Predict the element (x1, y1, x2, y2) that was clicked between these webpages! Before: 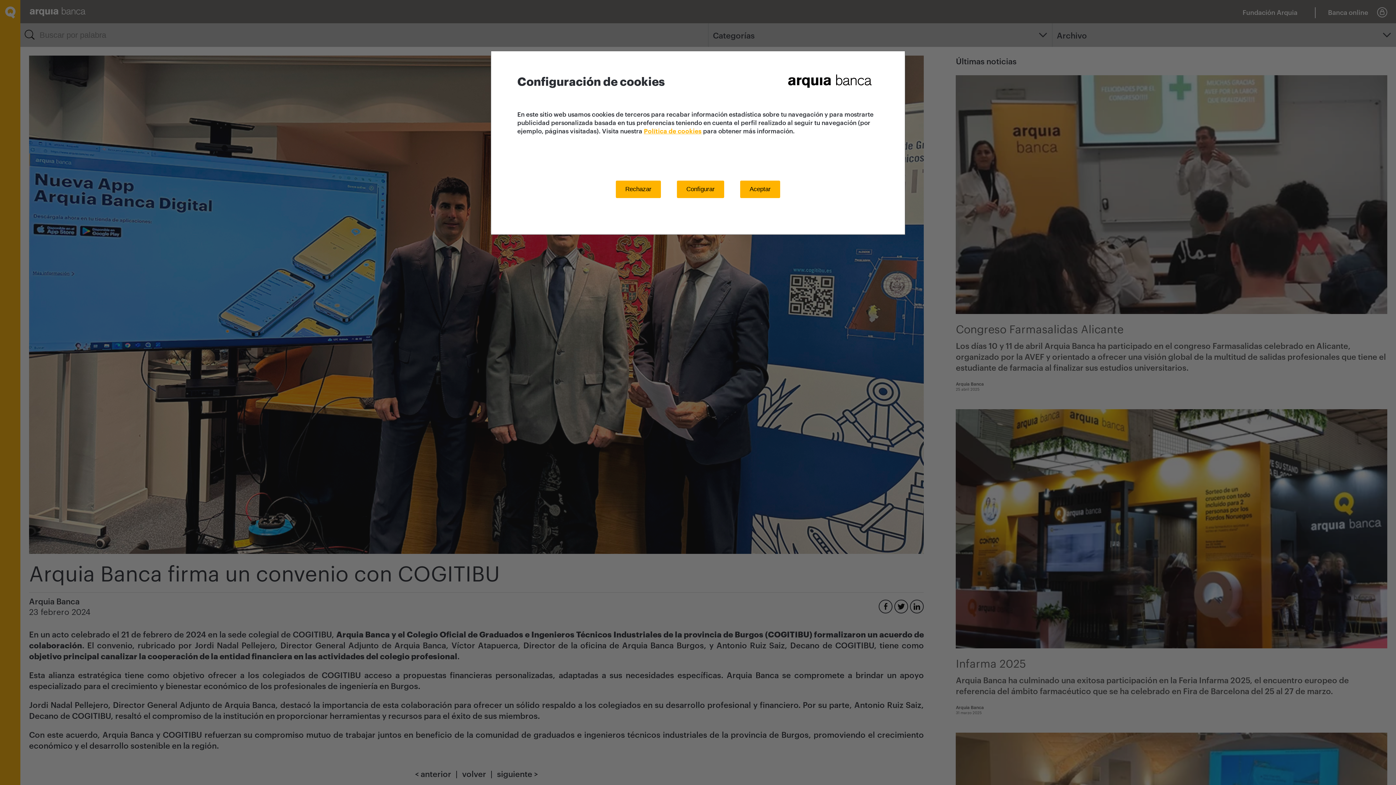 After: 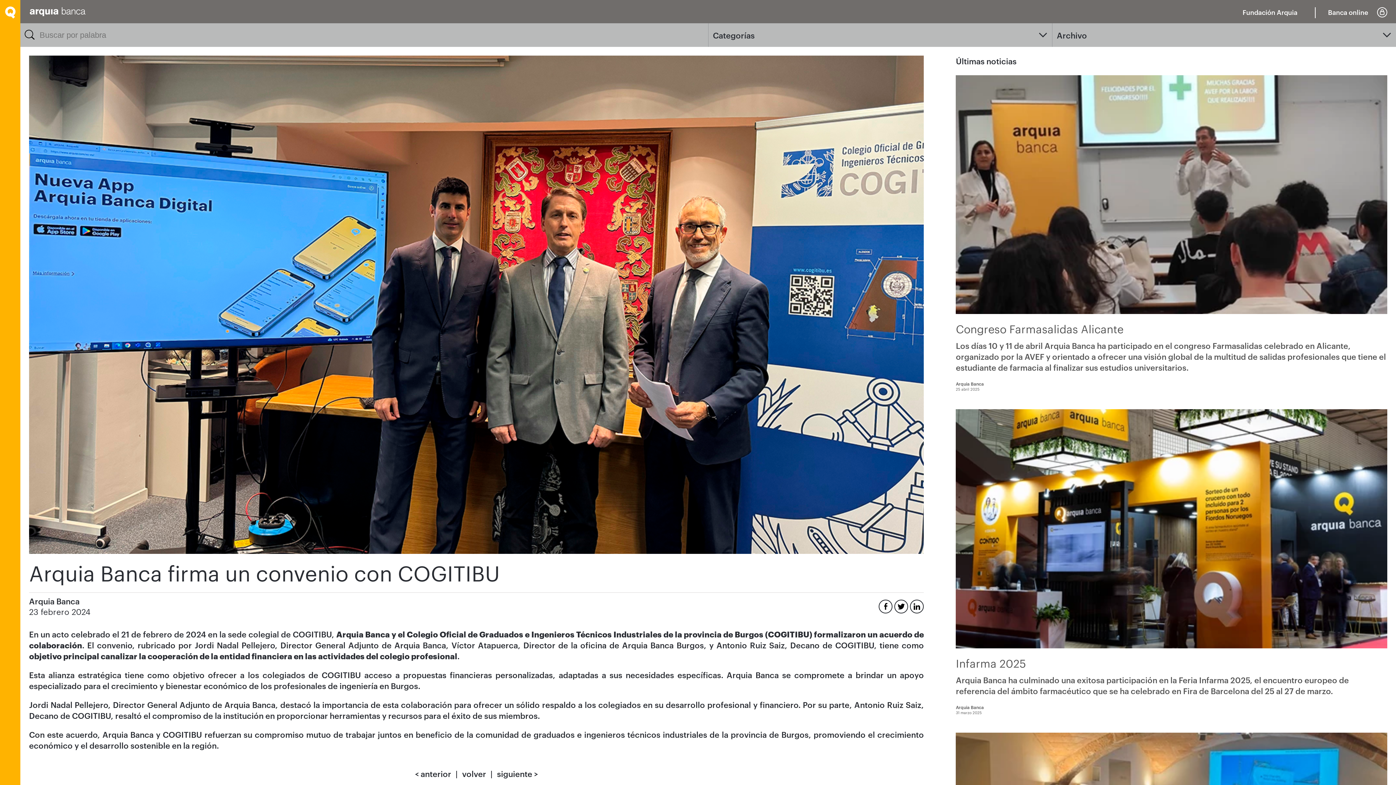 Action: label: Aceptar bbox: (740, 180, 780, 198)